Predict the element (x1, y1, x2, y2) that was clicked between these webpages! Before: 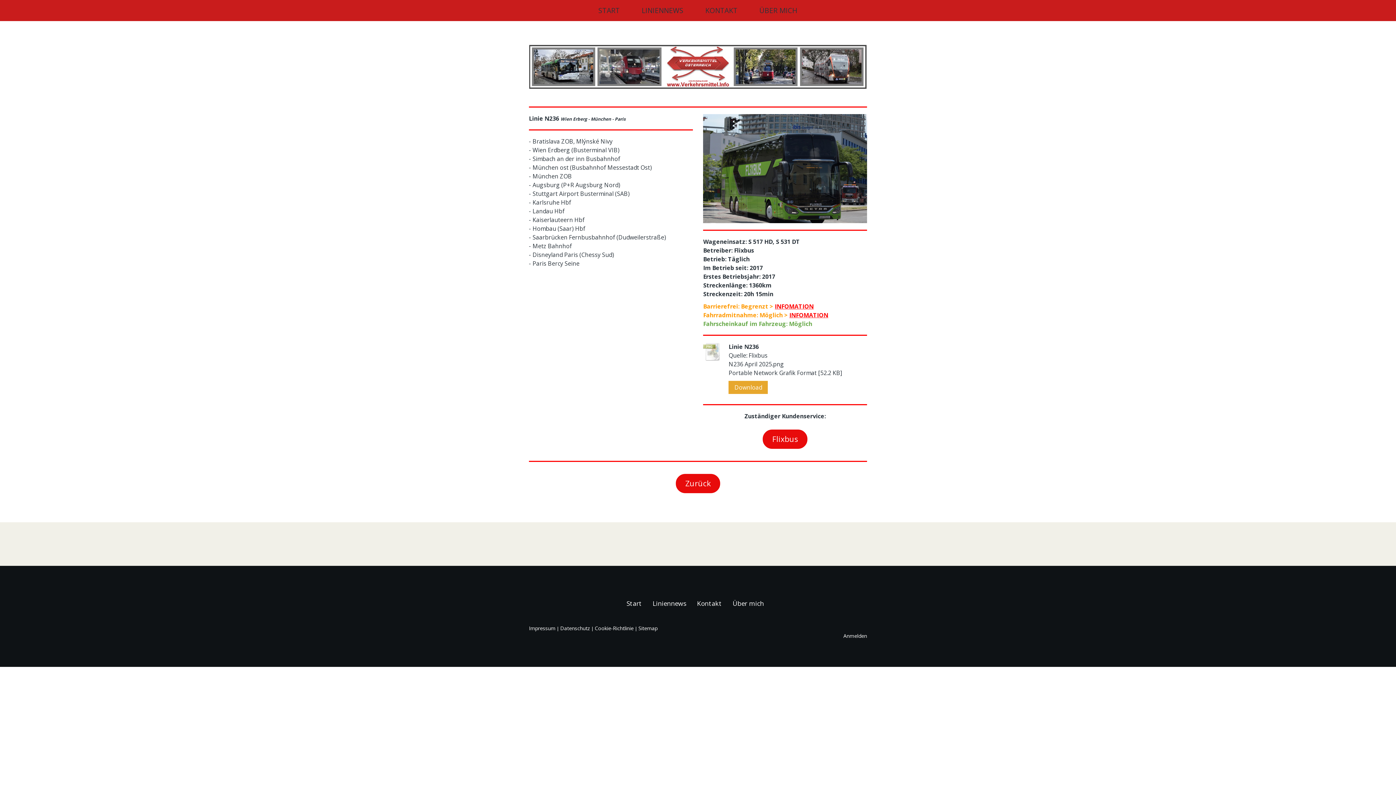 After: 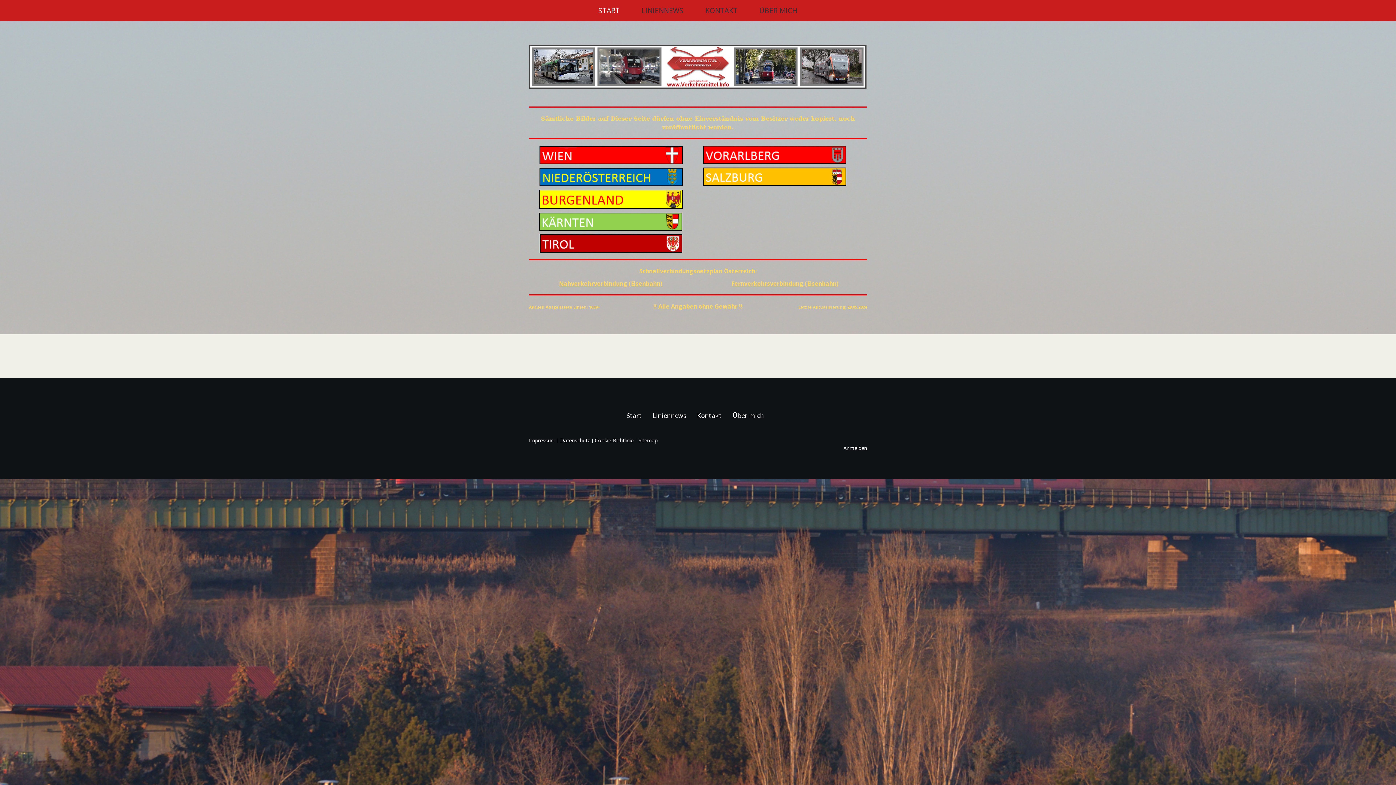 Action: bbox: (529, 45, 867, 53)